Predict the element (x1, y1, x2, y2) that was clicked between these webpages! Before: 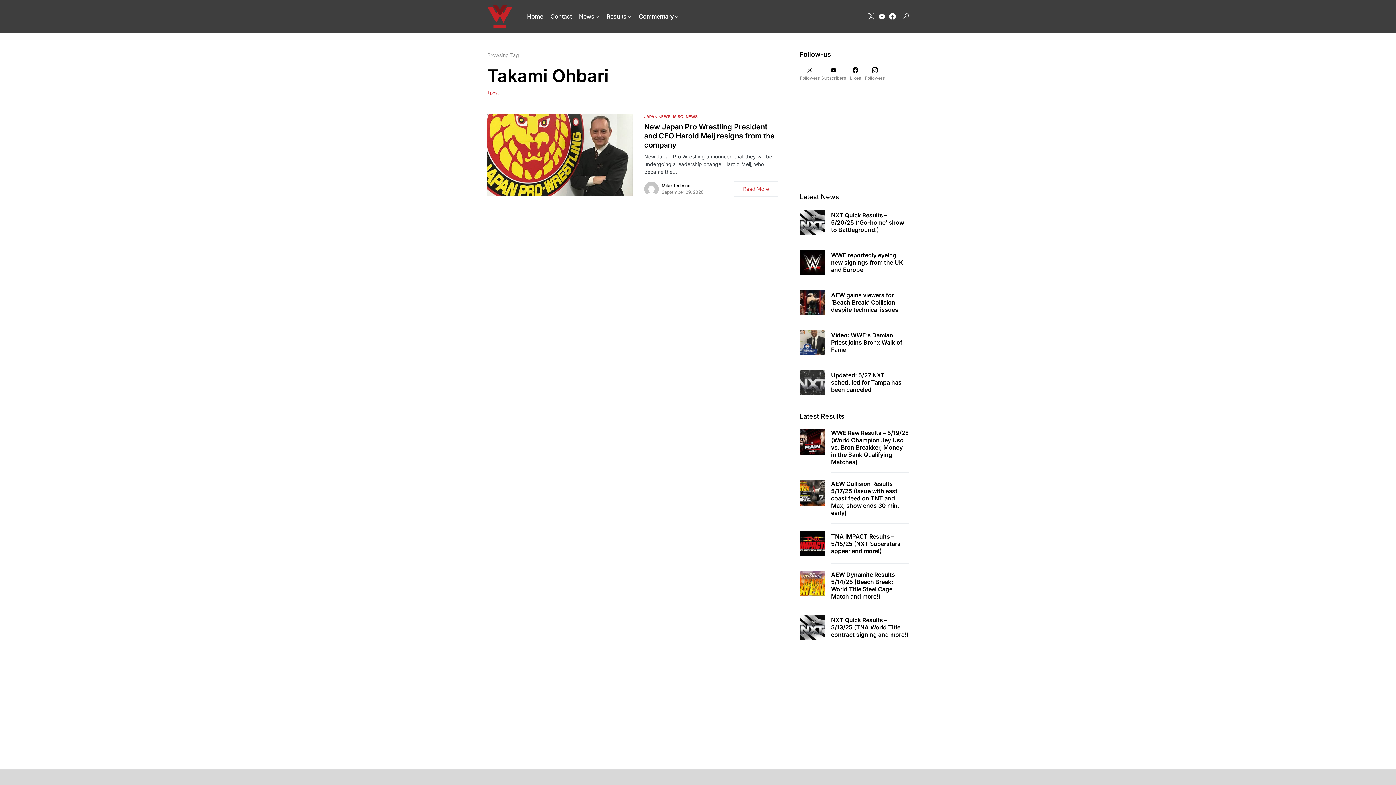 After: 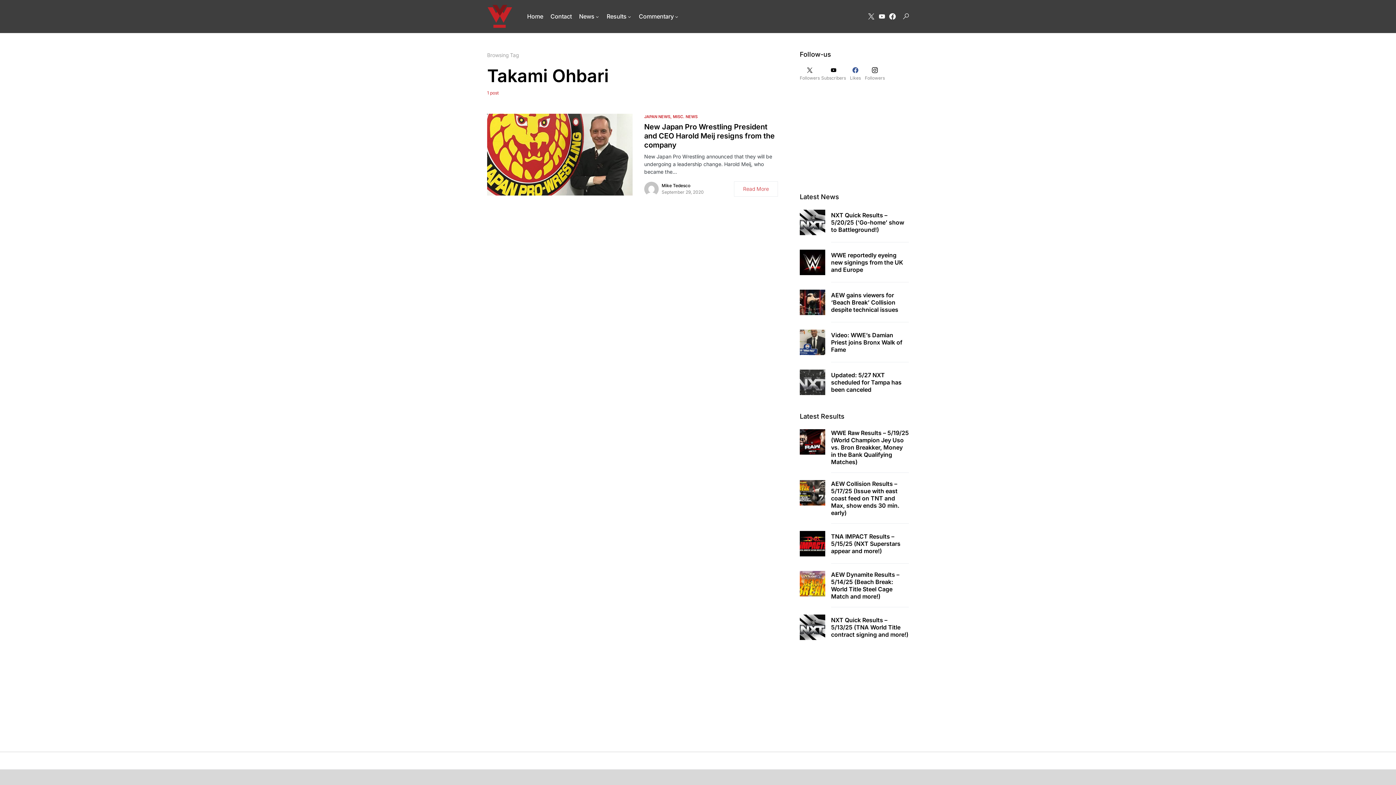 Action: bbox: (847, 67, 863, 80) label: Facebook